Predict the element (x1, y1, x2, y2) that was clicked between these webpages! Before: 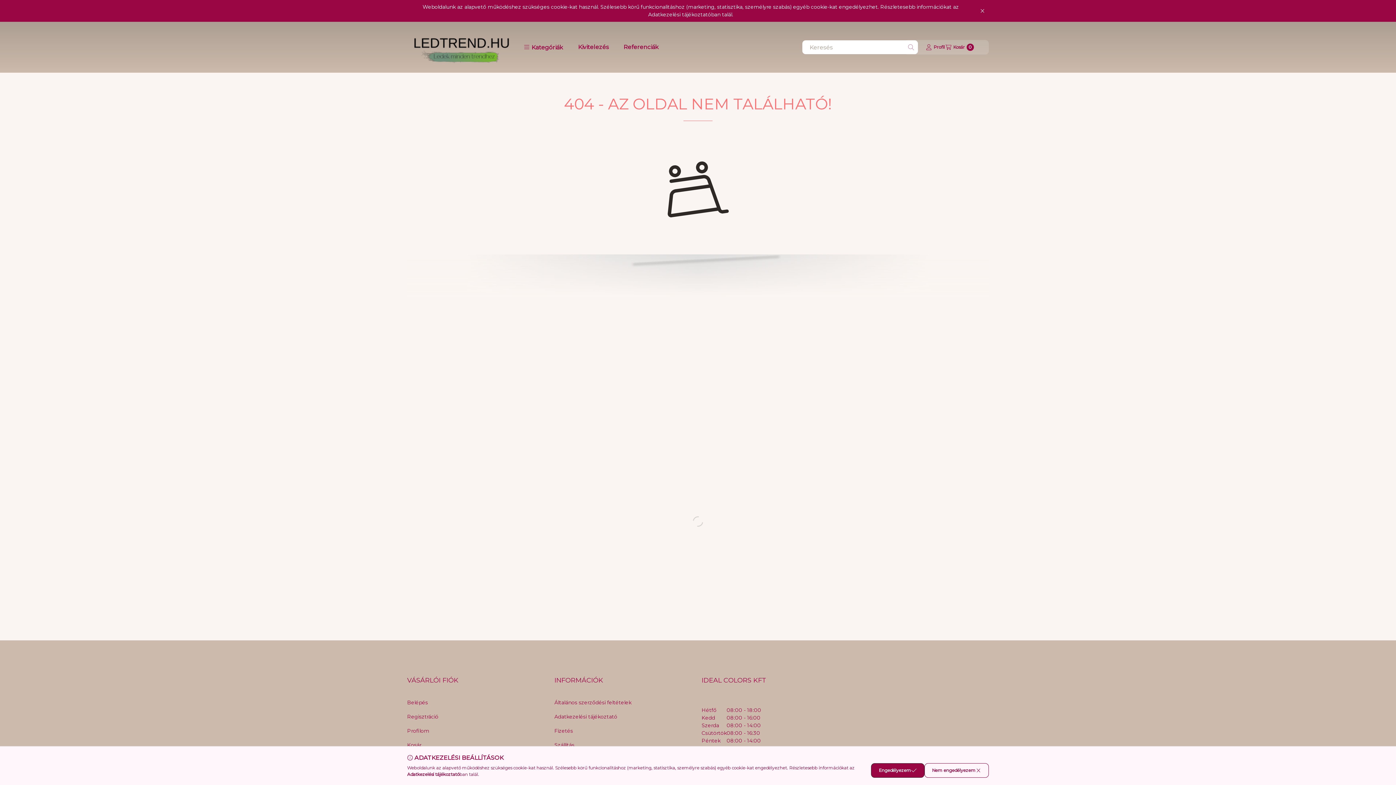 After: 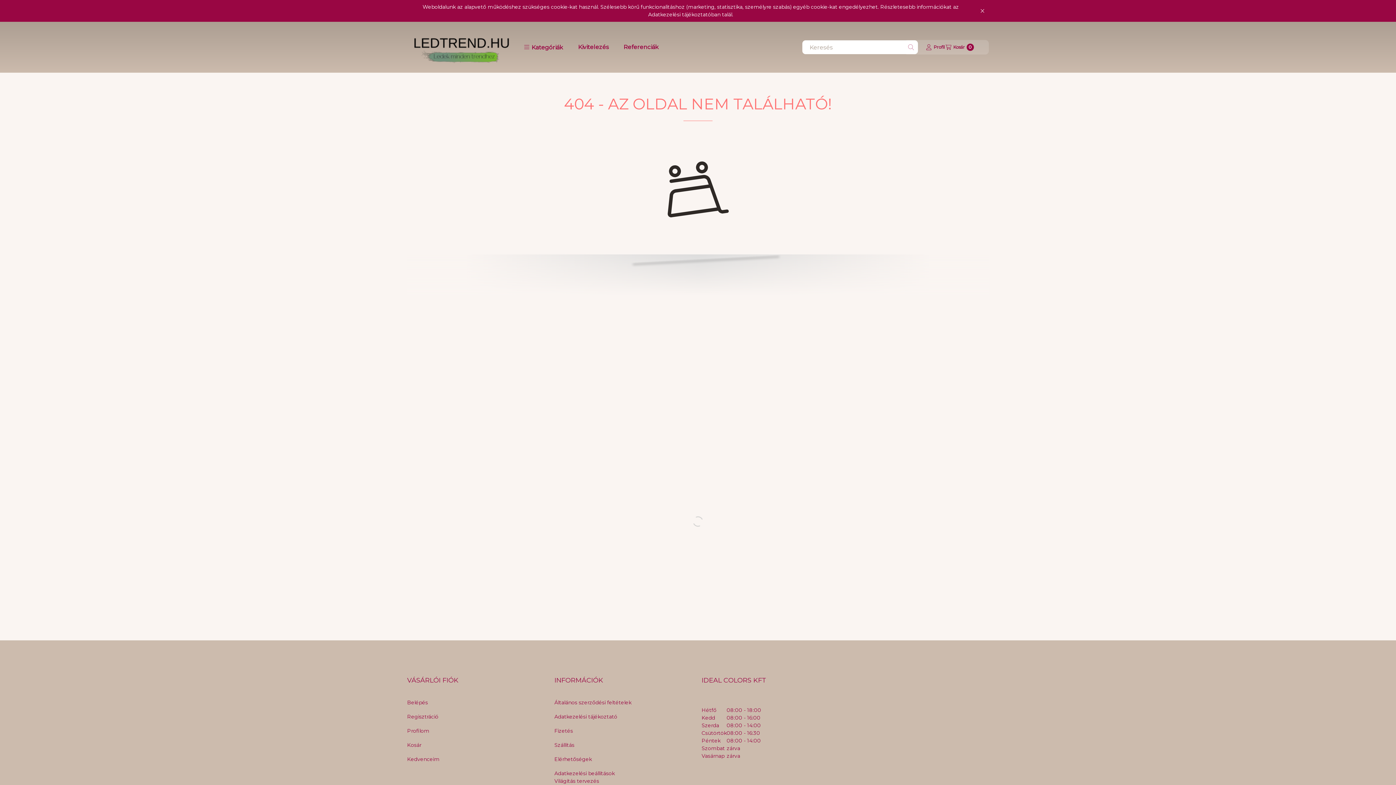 Action: bbox: (871, 763, 924, 778) label: Engedélyezem